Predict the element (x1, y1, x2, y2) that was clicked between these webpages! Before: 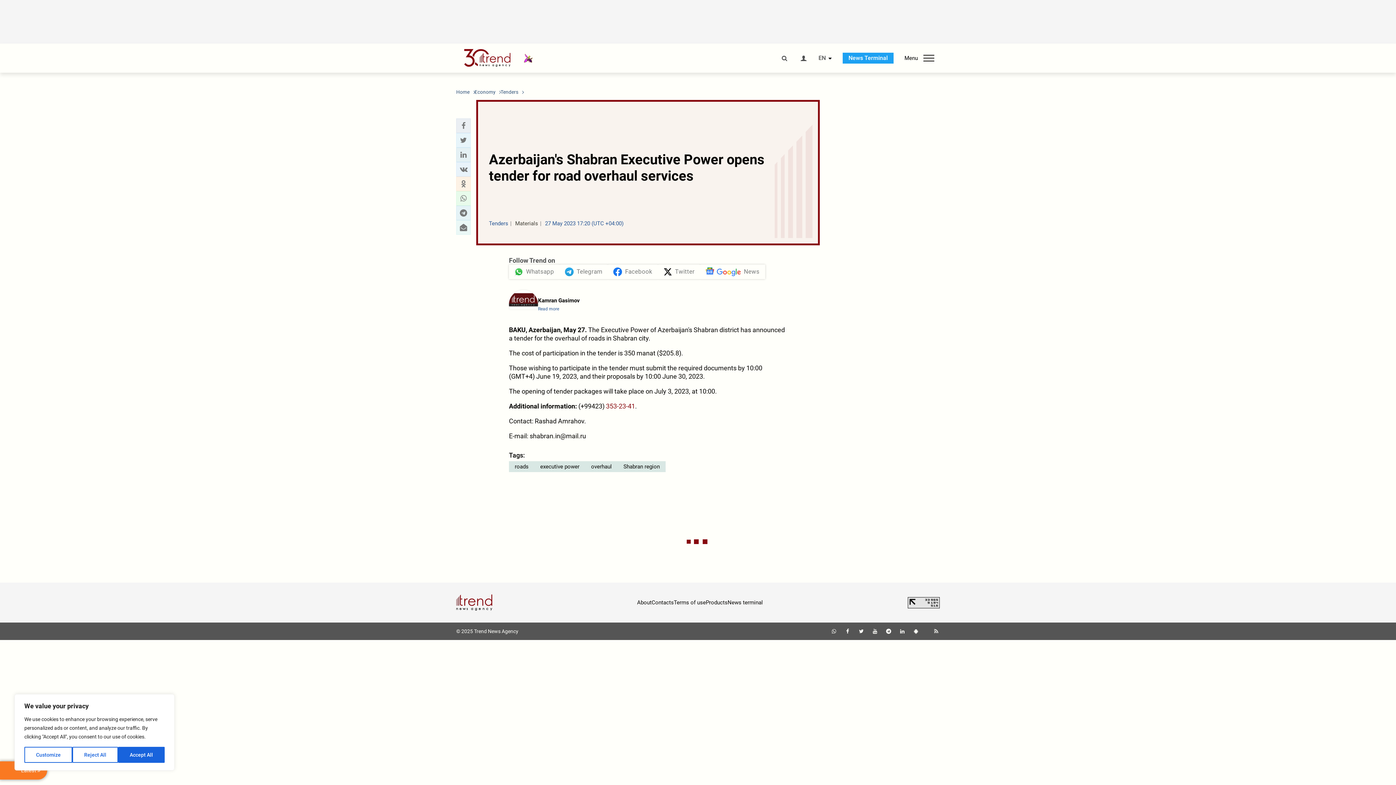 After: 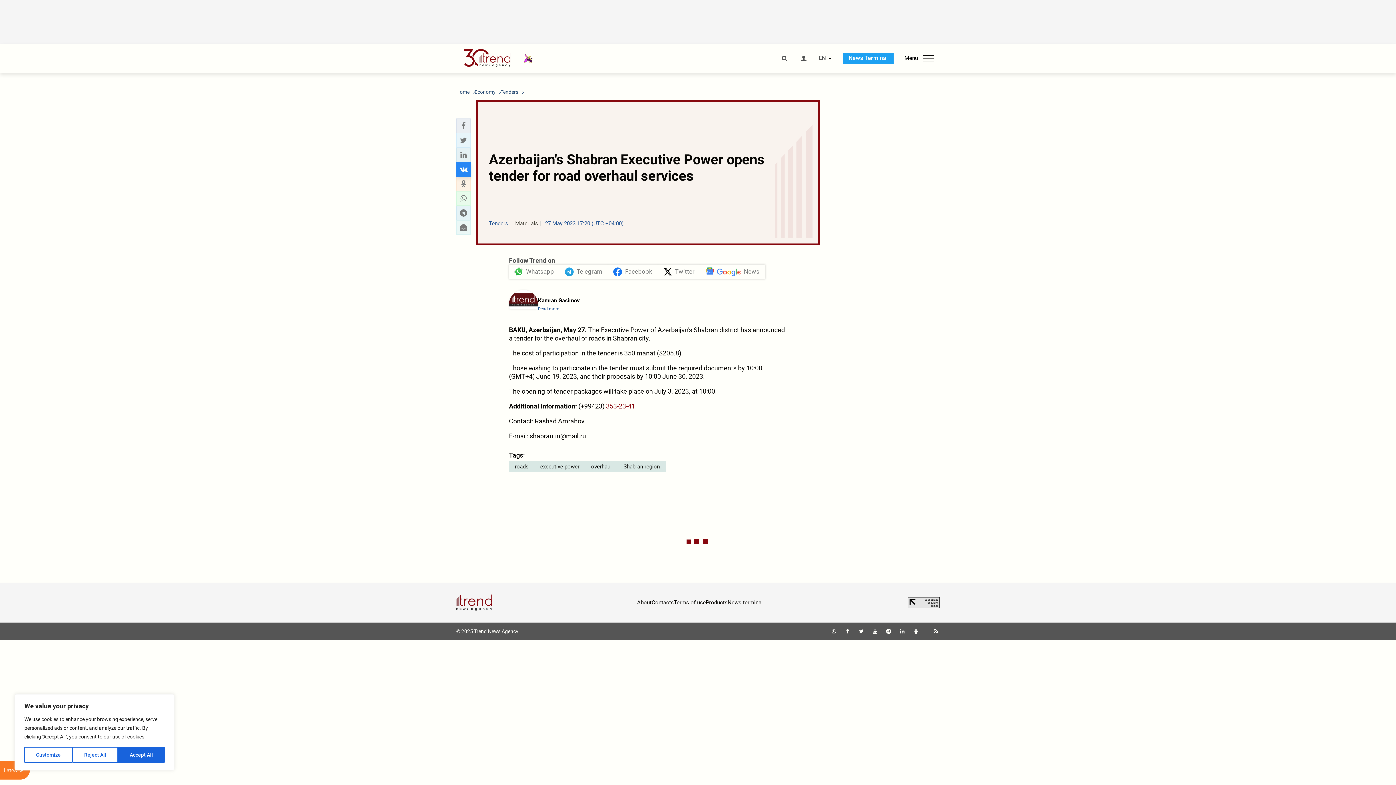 Action: label: vkontakte sharing bbox: (458, 164, 468, 174)